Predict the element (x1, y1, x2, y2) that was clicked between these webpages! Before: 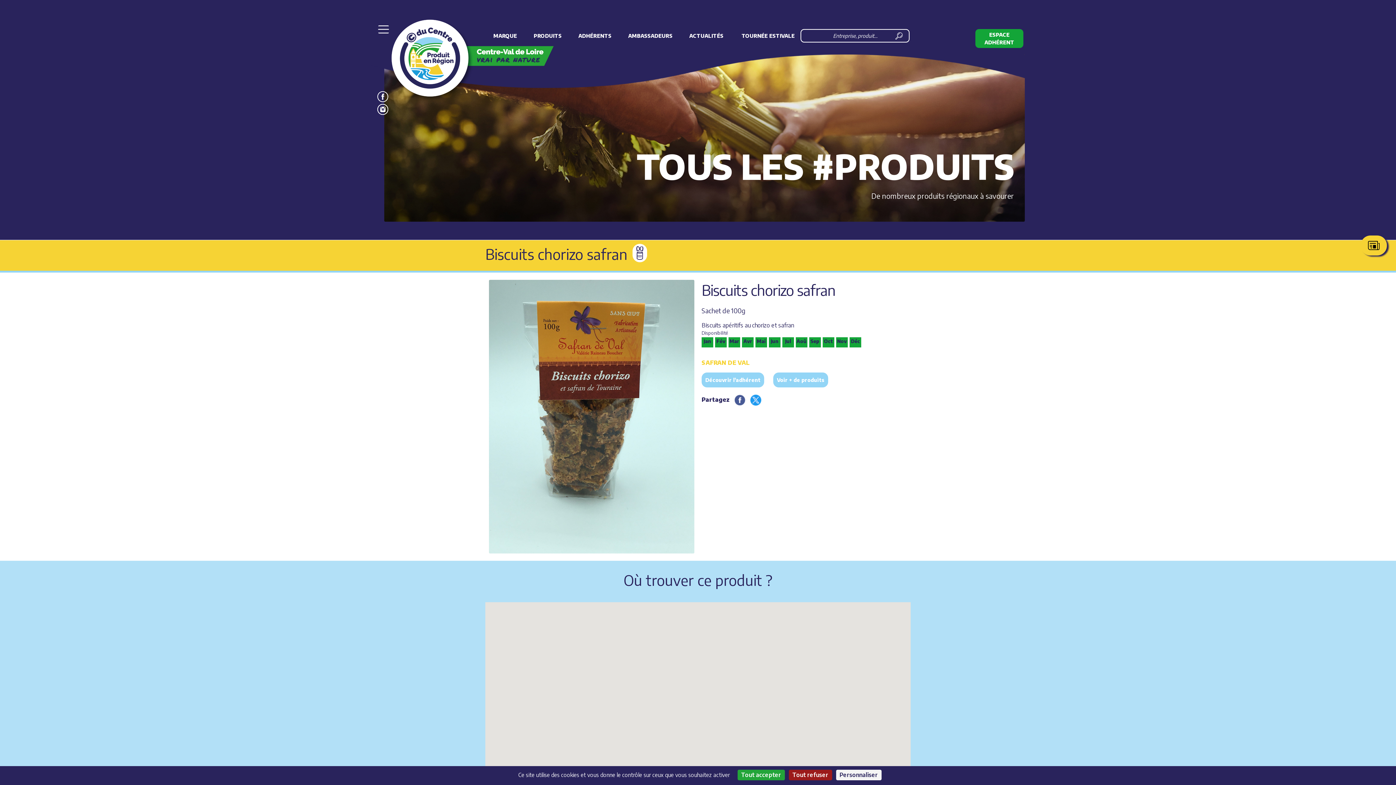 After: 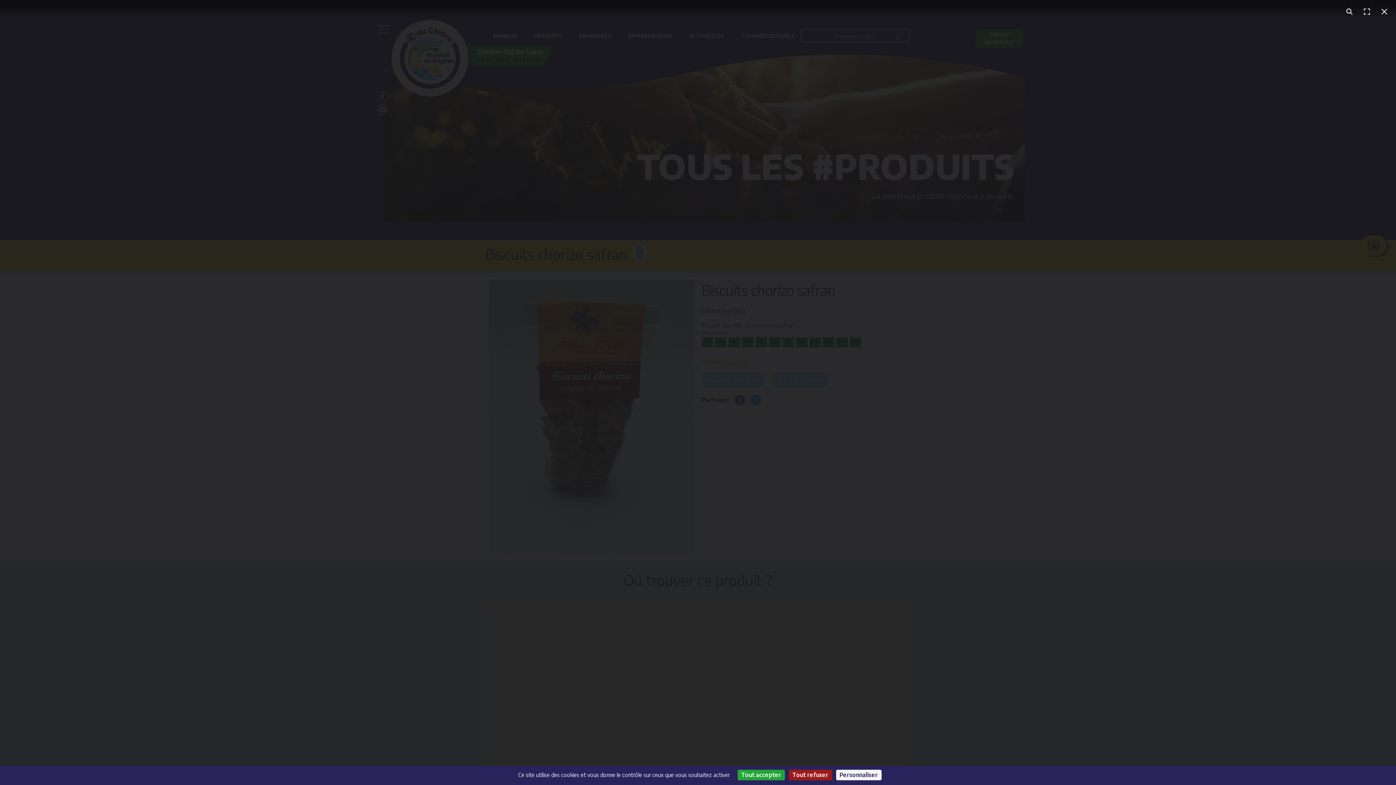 Action: bbox: (489, 412, 694, 419)